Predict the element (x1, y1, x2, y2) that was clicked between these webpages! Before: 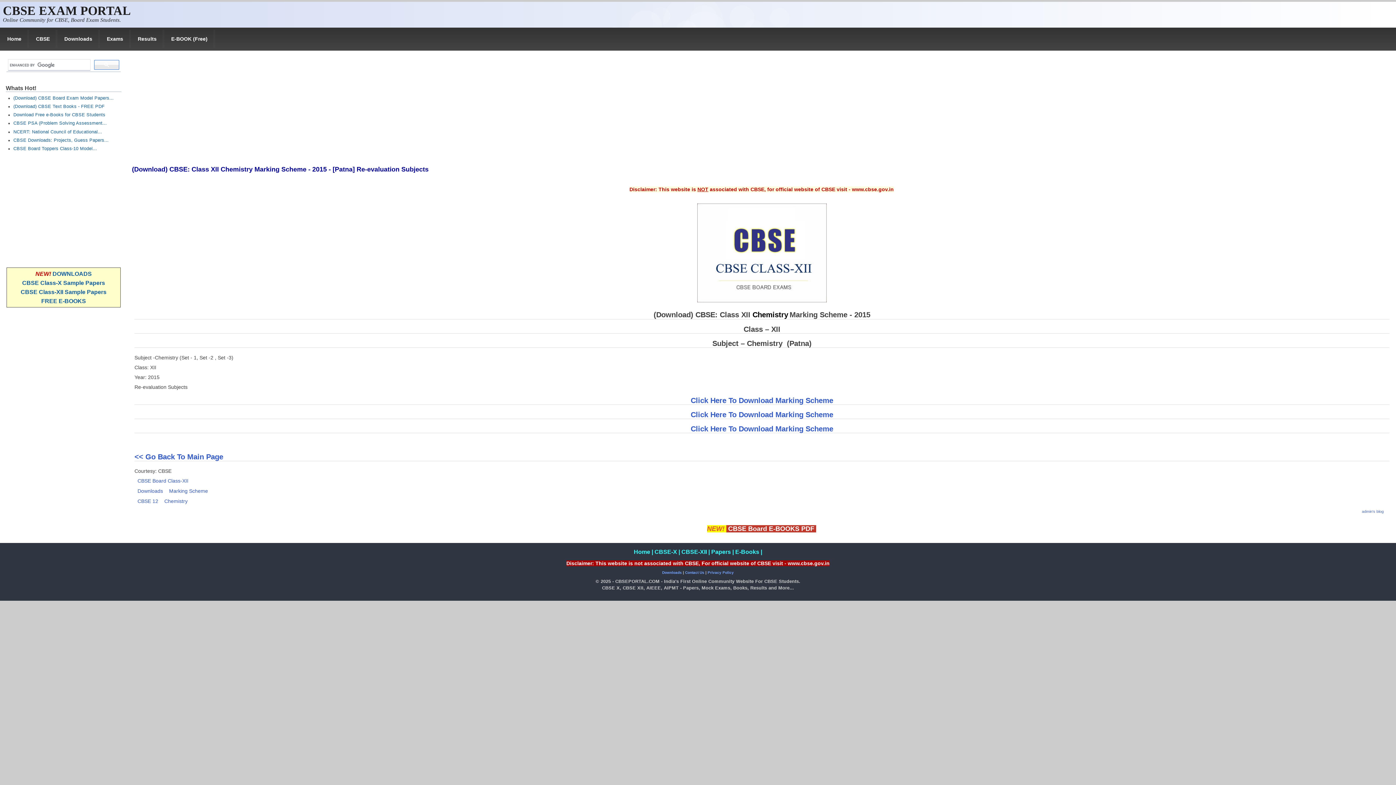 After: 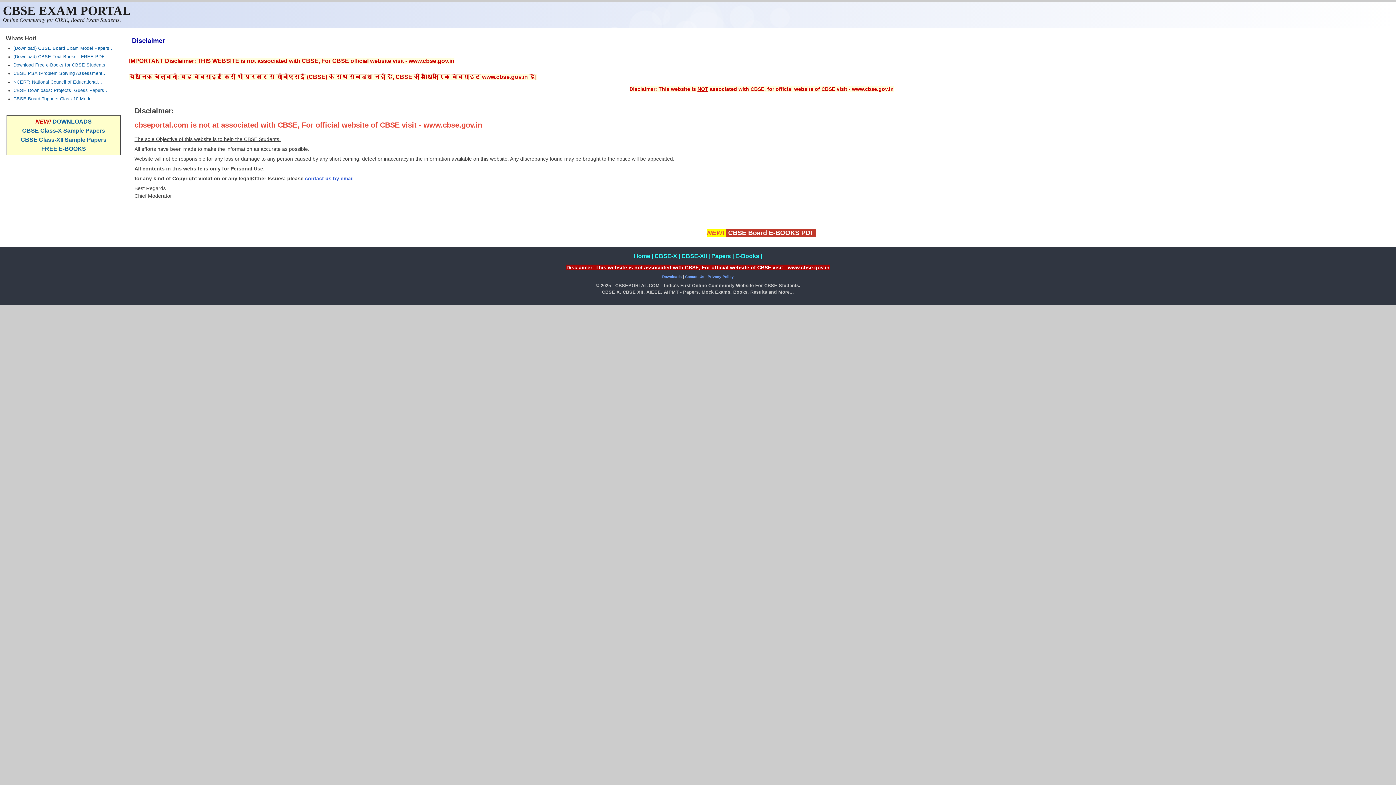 Action: bbox: (566, 561, 829, 566) label: Disclaimer: This website is not associated with CBSE, For official website of CBSE visit - www.cbse.gov.in